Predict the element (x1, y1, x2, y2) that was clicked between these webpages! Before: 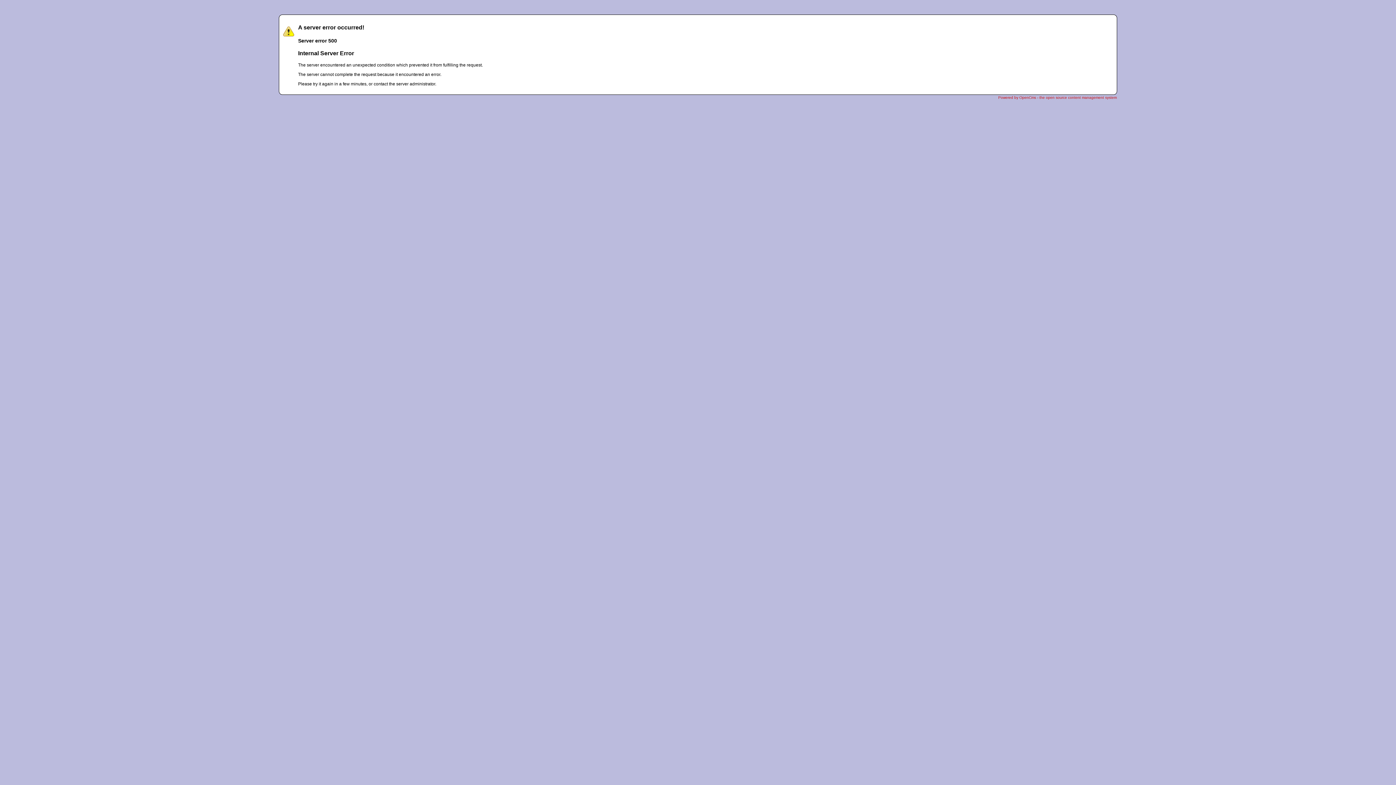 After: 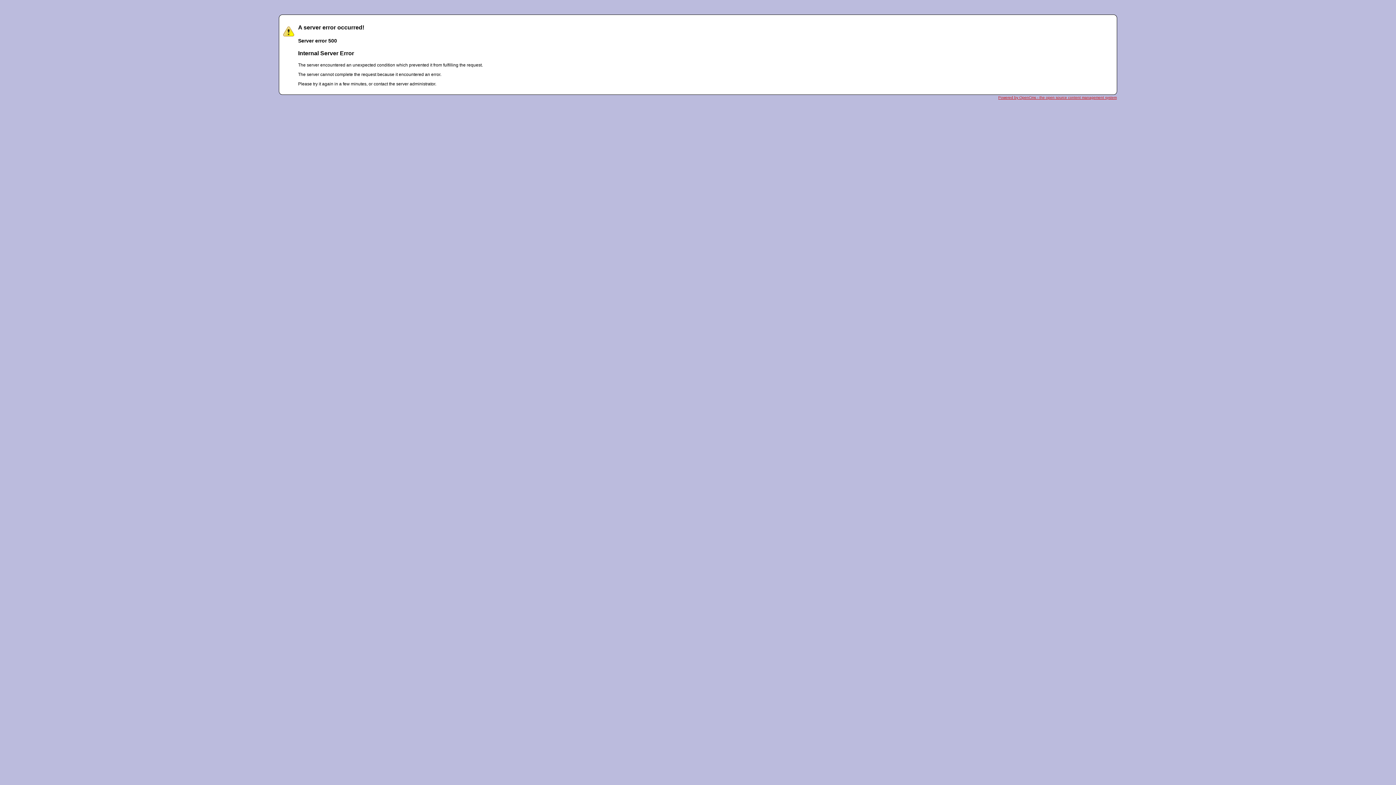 Action: label: Powered by OpenCms - the open source content management system bbox: (998, 95, 1117, 99)